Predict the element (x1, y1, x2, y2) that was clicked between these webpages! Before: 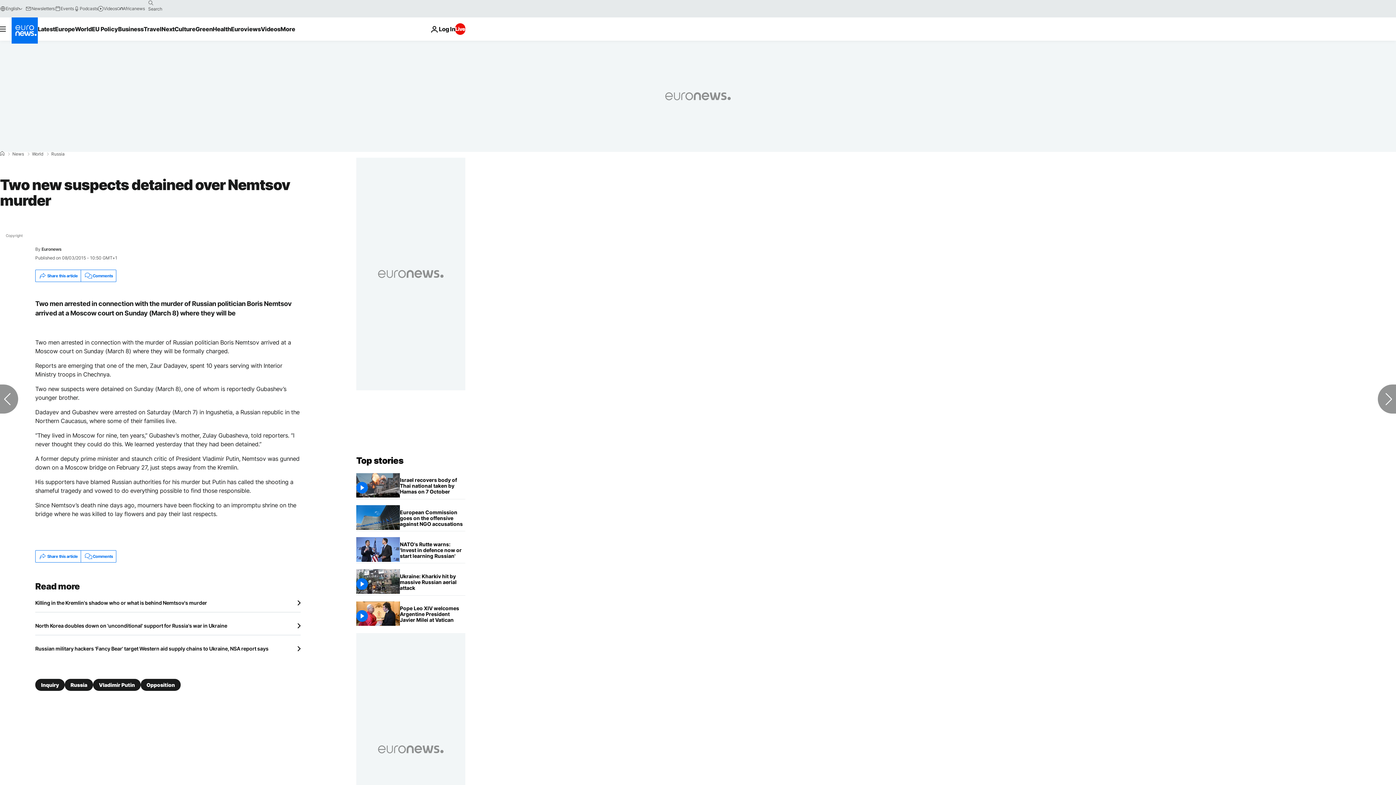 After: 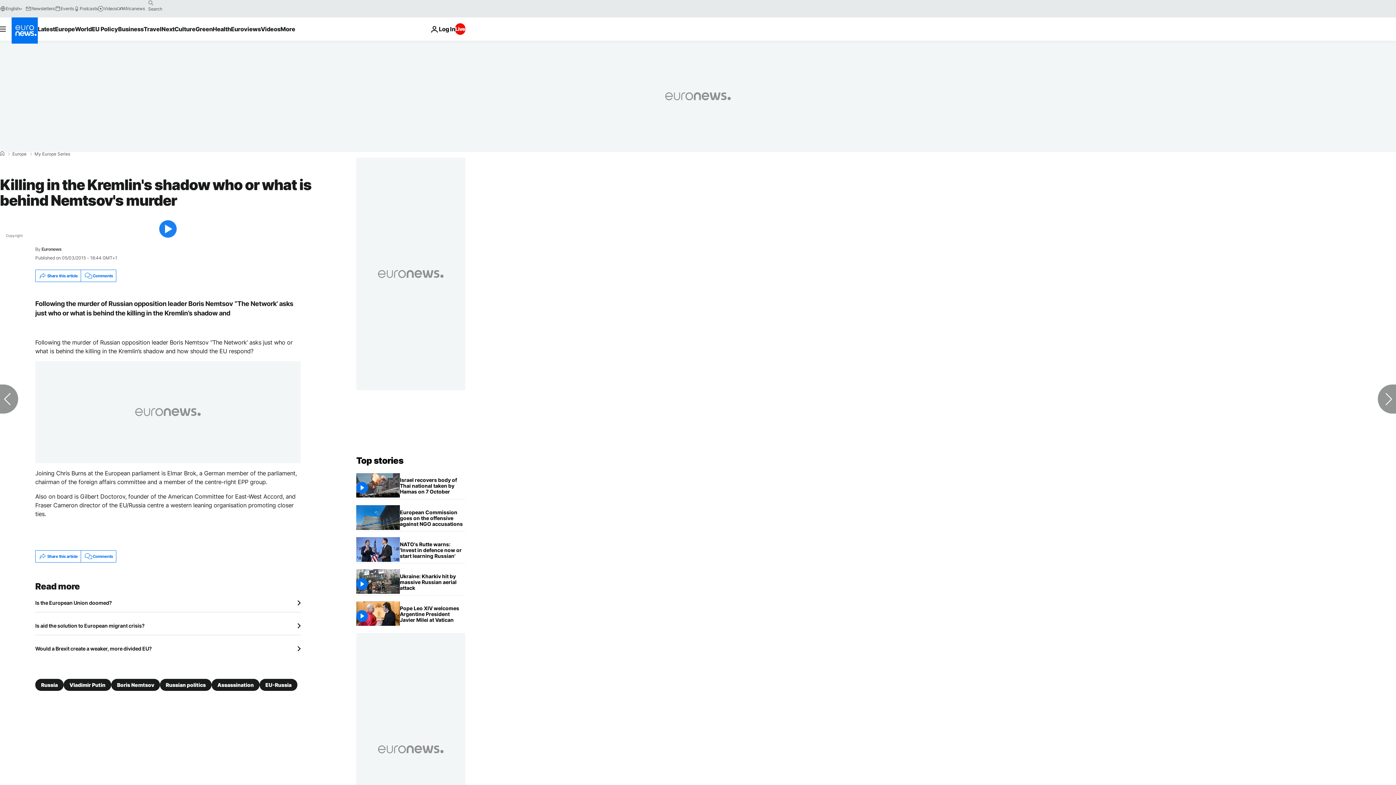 Action: bbox: (35, 600, 300, 606) label: Killing in the Kremlin's shadow who or what is behind Nemtsov's murder